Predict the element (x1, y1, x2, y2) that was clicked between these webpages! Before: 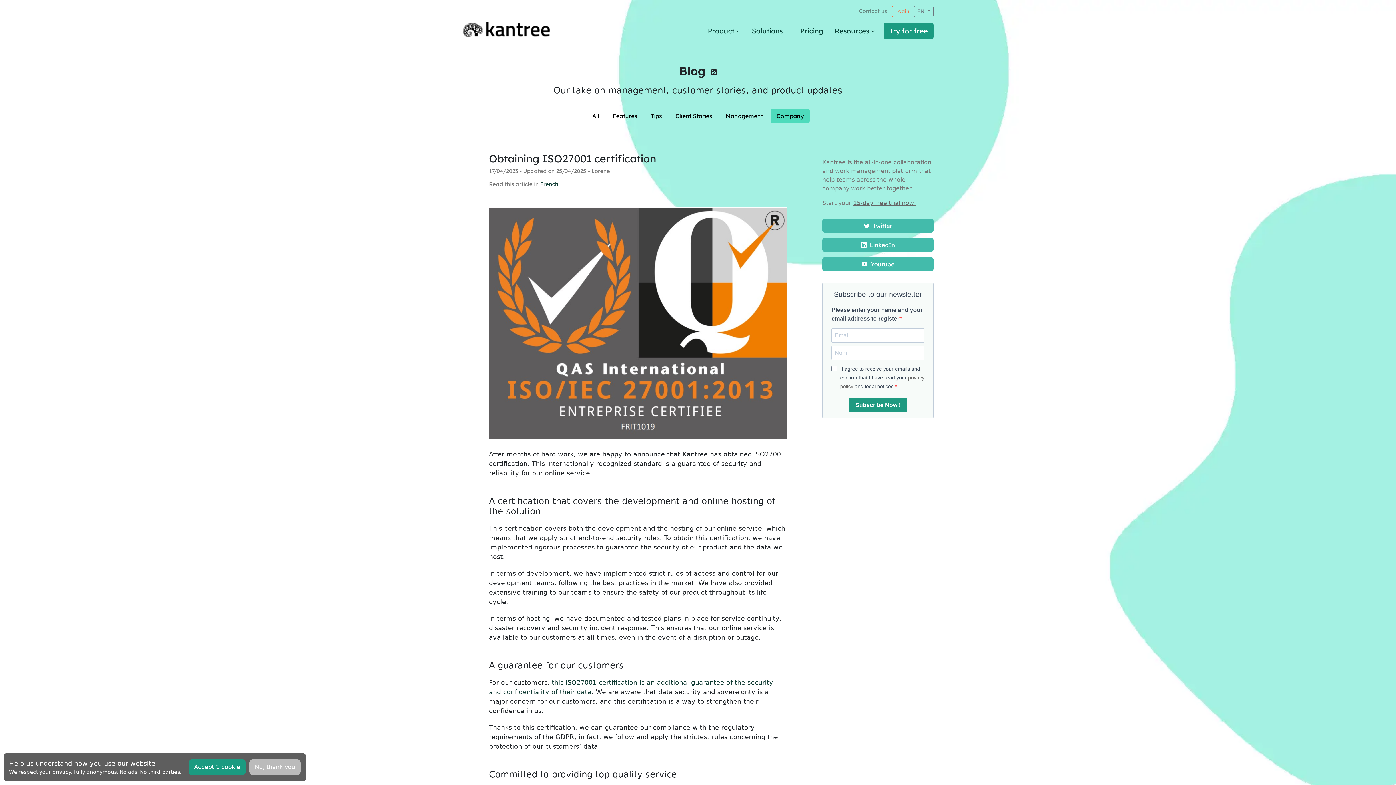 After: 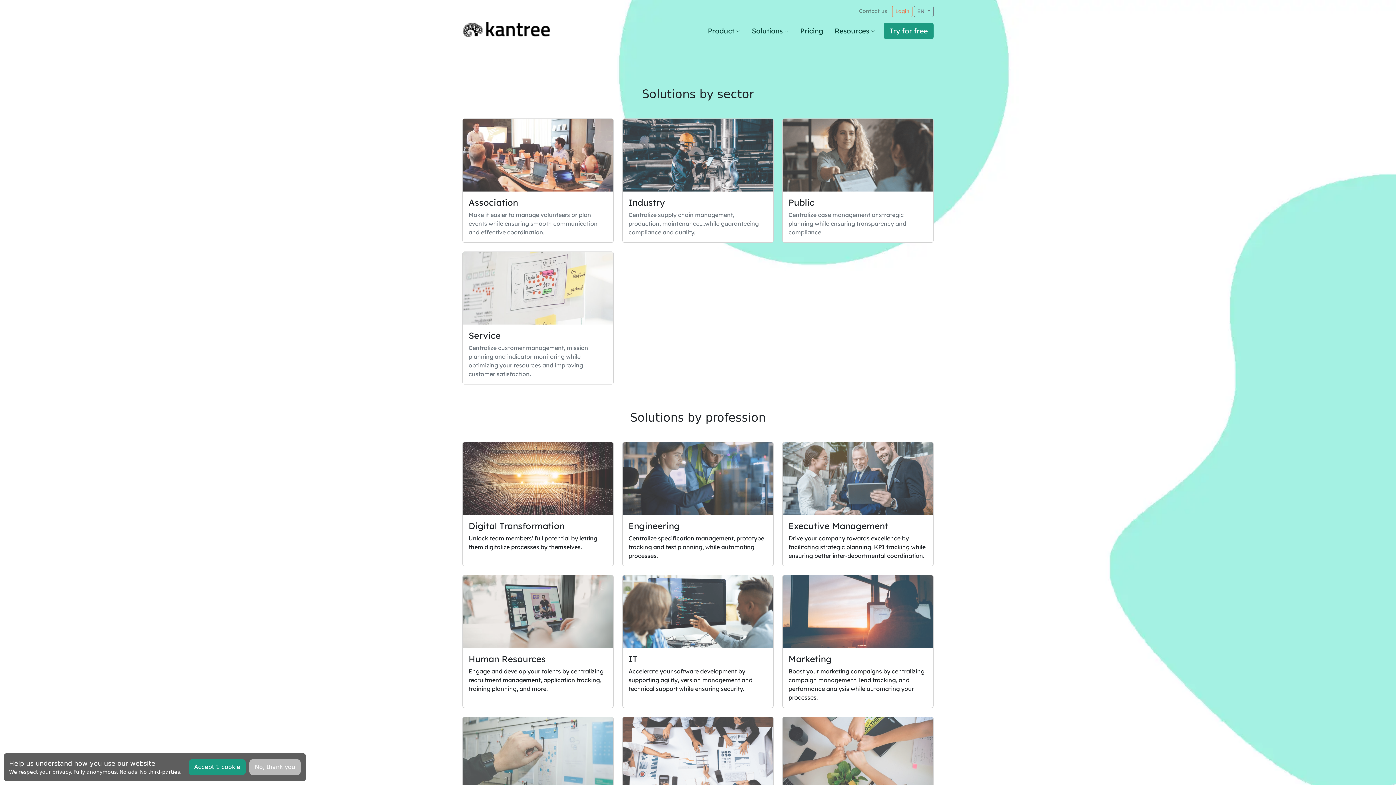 Action: bbox: (749, 22, 791, 38) label: Solutions